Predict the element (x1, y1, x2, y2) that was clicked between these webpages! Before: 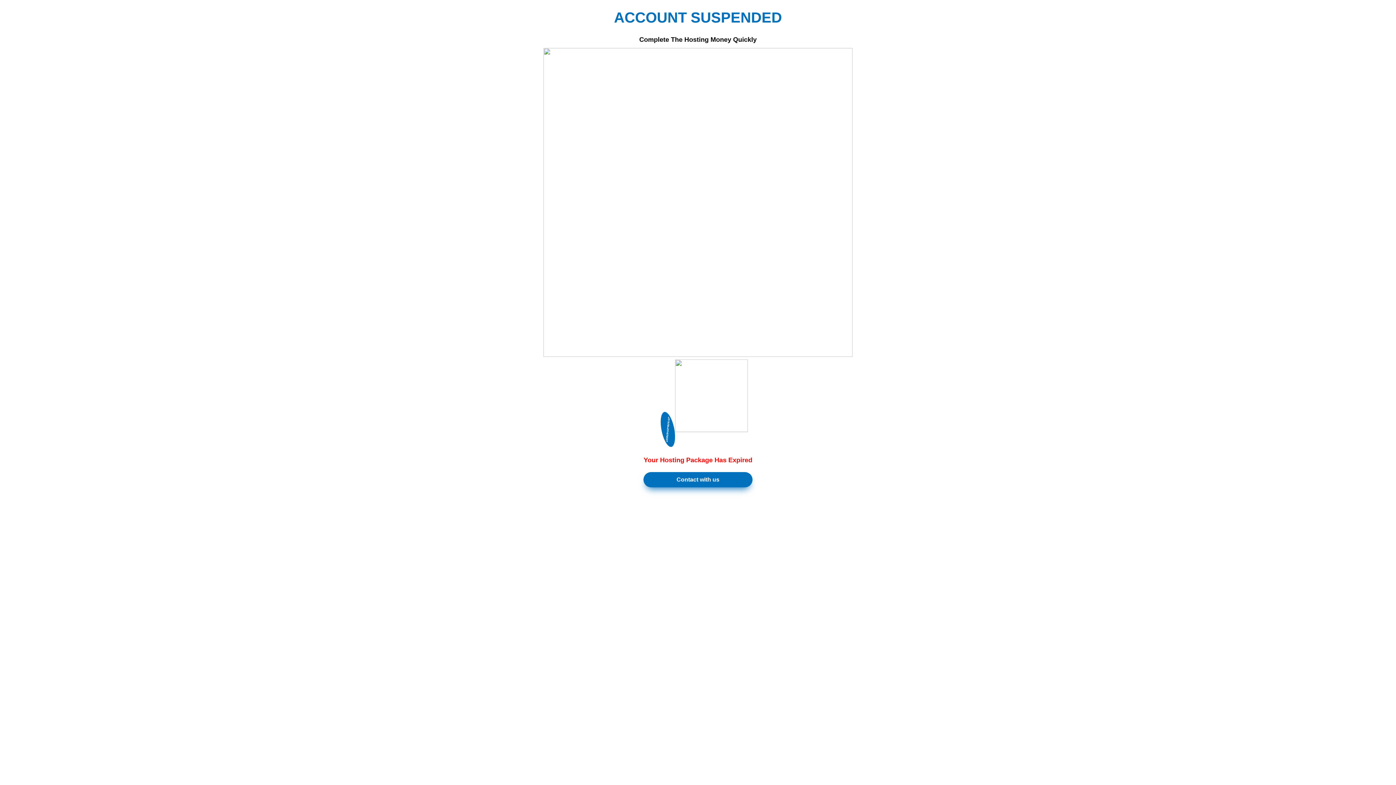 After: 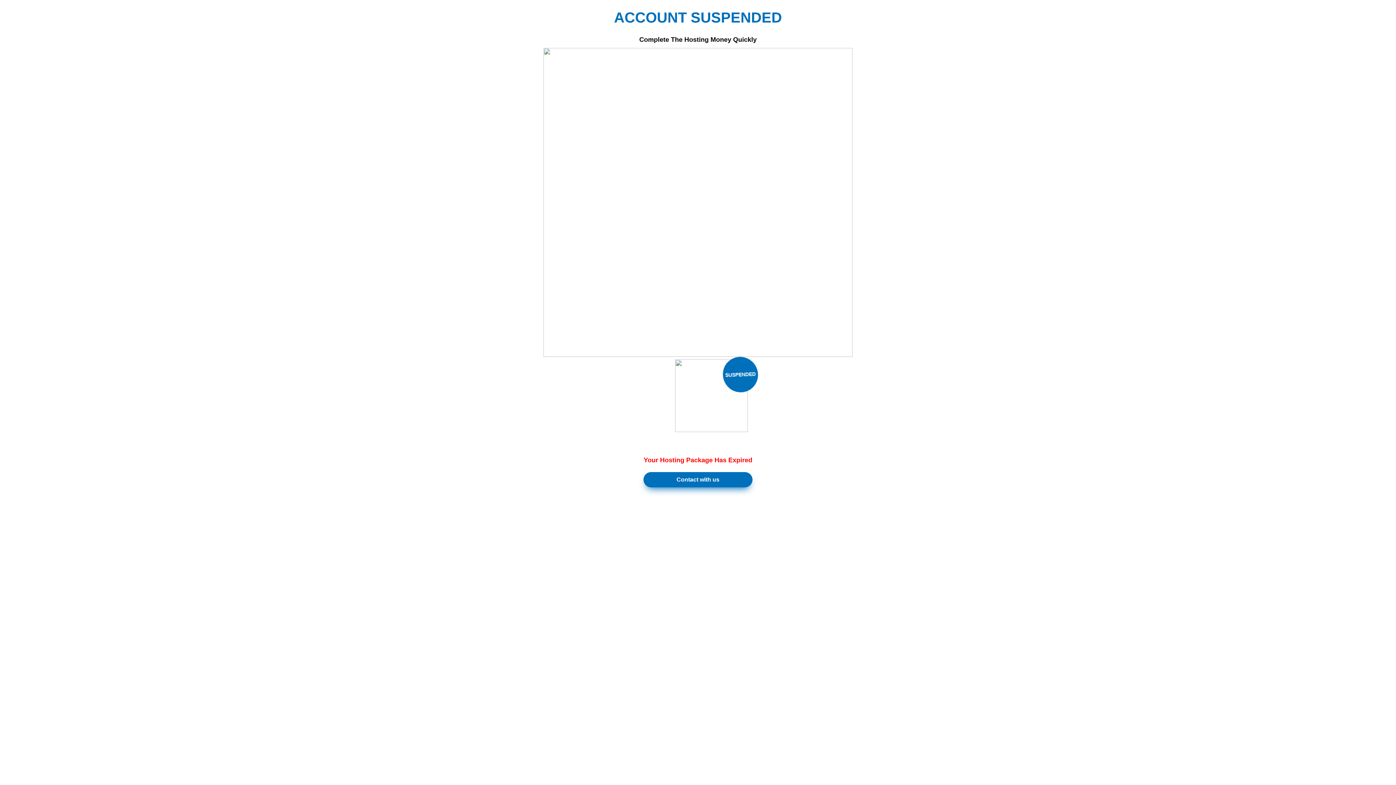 Action: label: Contact with us bbox: (0, 472, 1396, 487)